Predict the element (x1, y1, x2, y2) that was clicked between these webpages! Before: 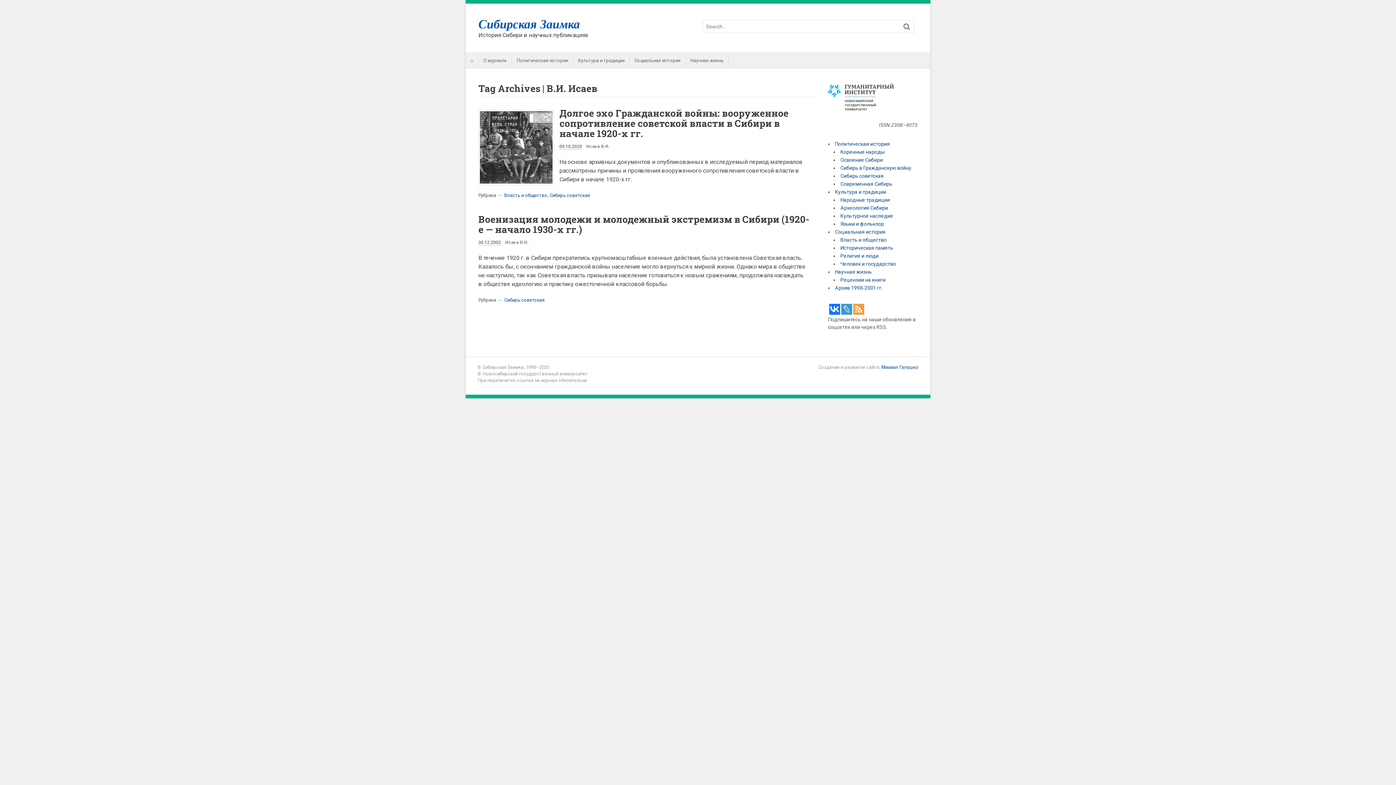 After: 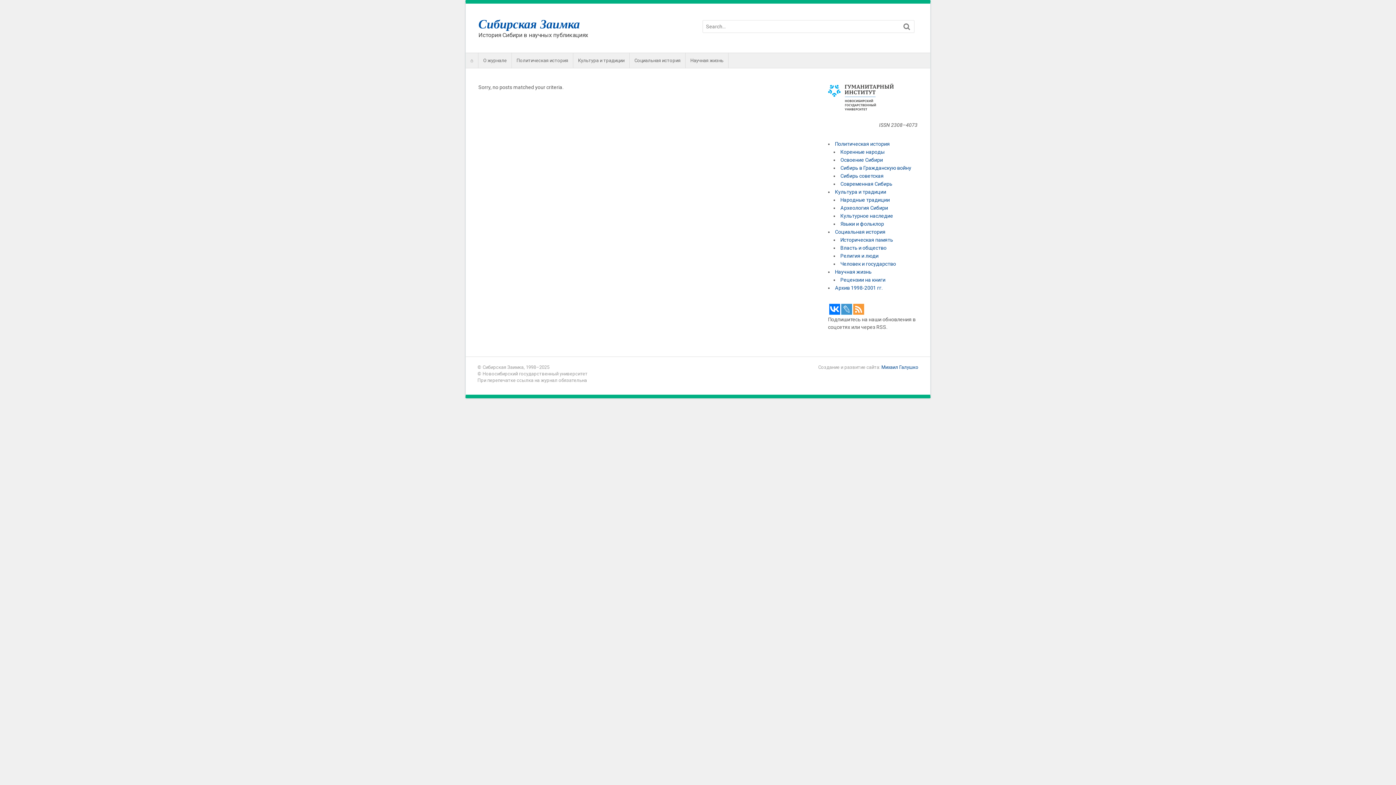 Action: bbox: (903, 21, 910, 32)